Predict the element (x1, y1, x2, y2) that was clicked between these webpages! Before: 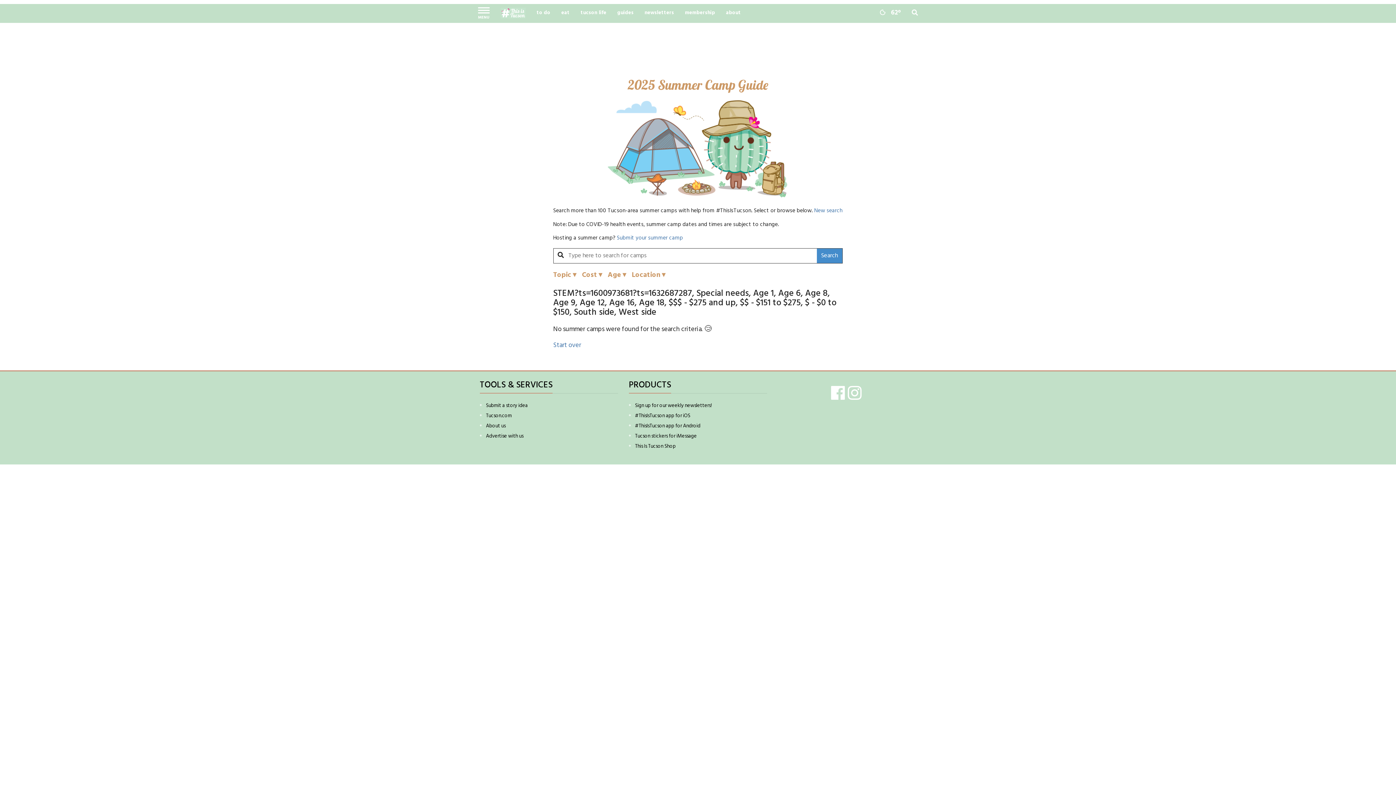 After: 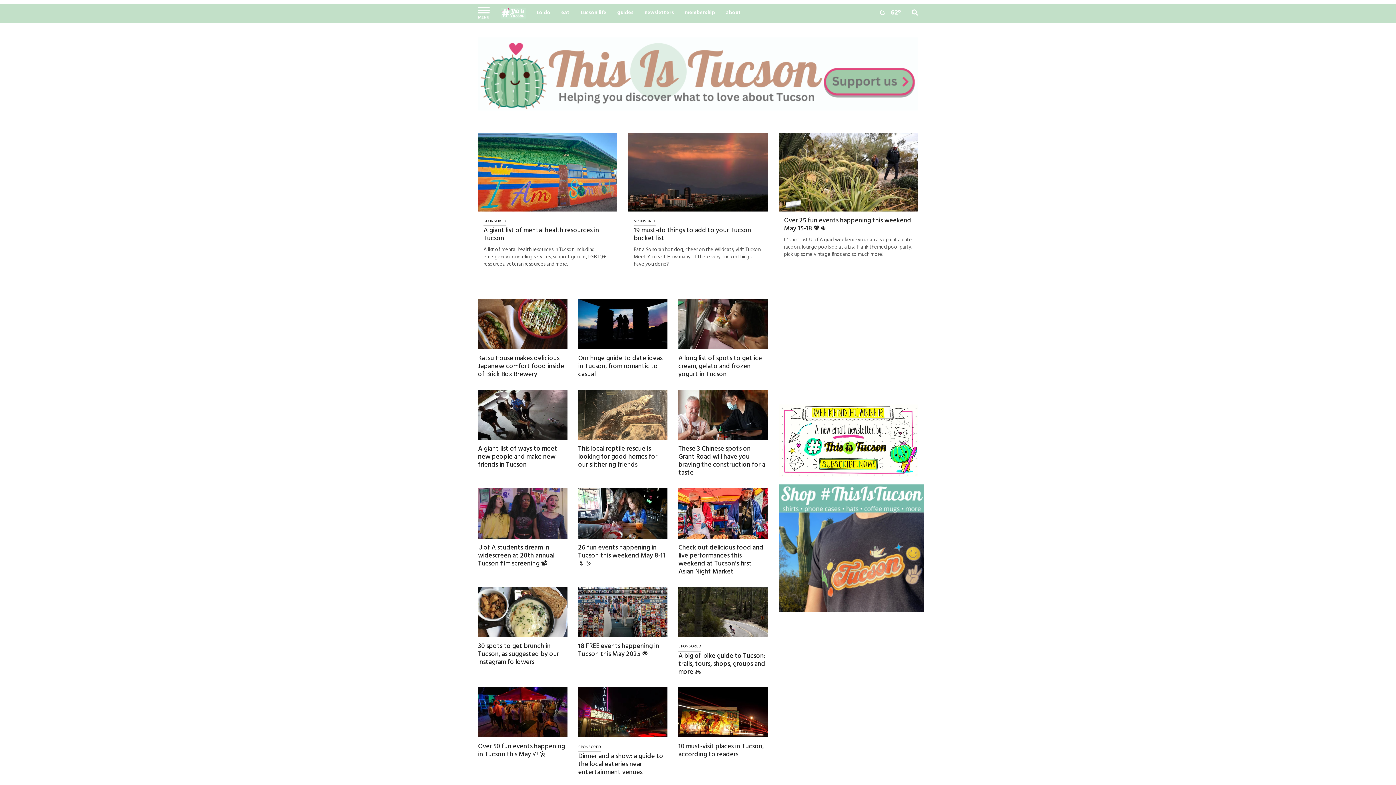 Action: bbox: (500, 7, 525, 18)